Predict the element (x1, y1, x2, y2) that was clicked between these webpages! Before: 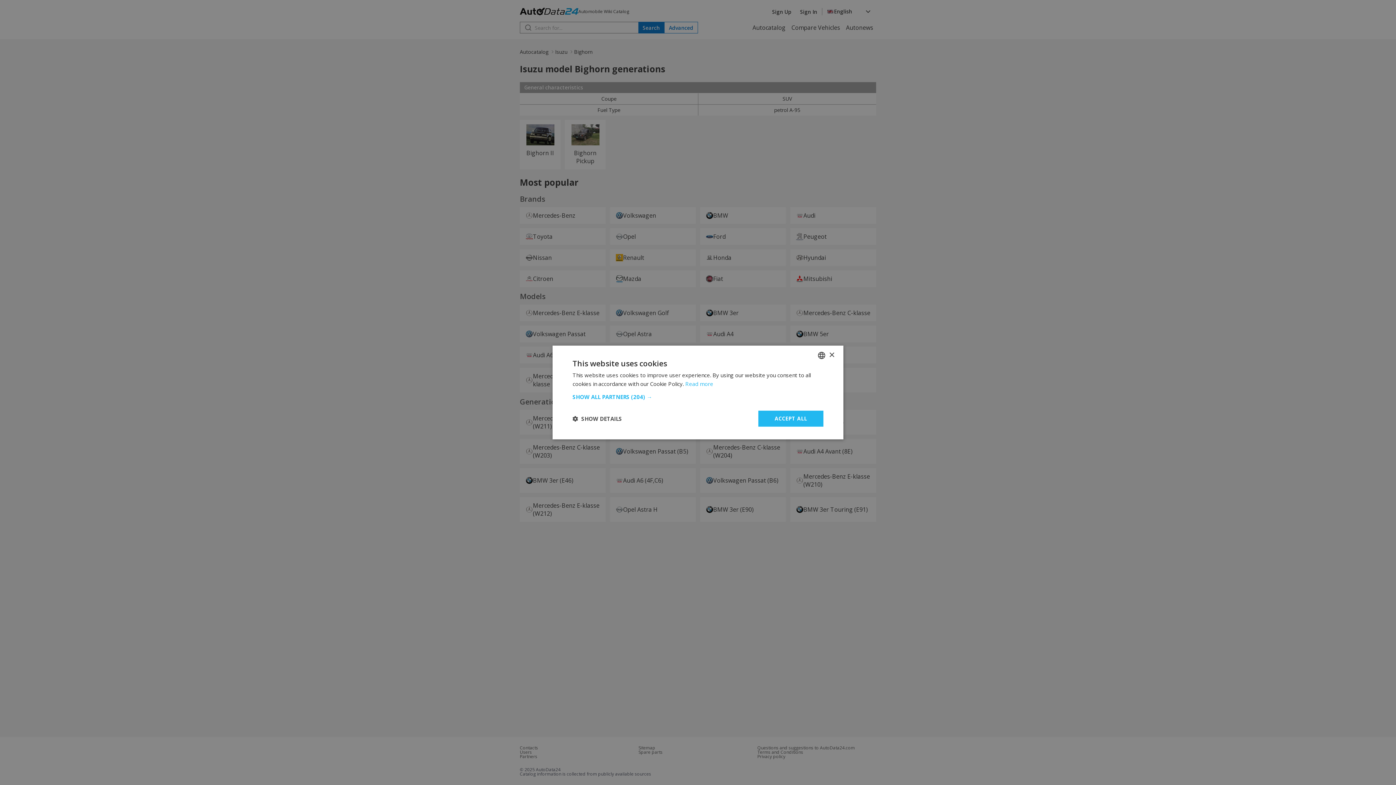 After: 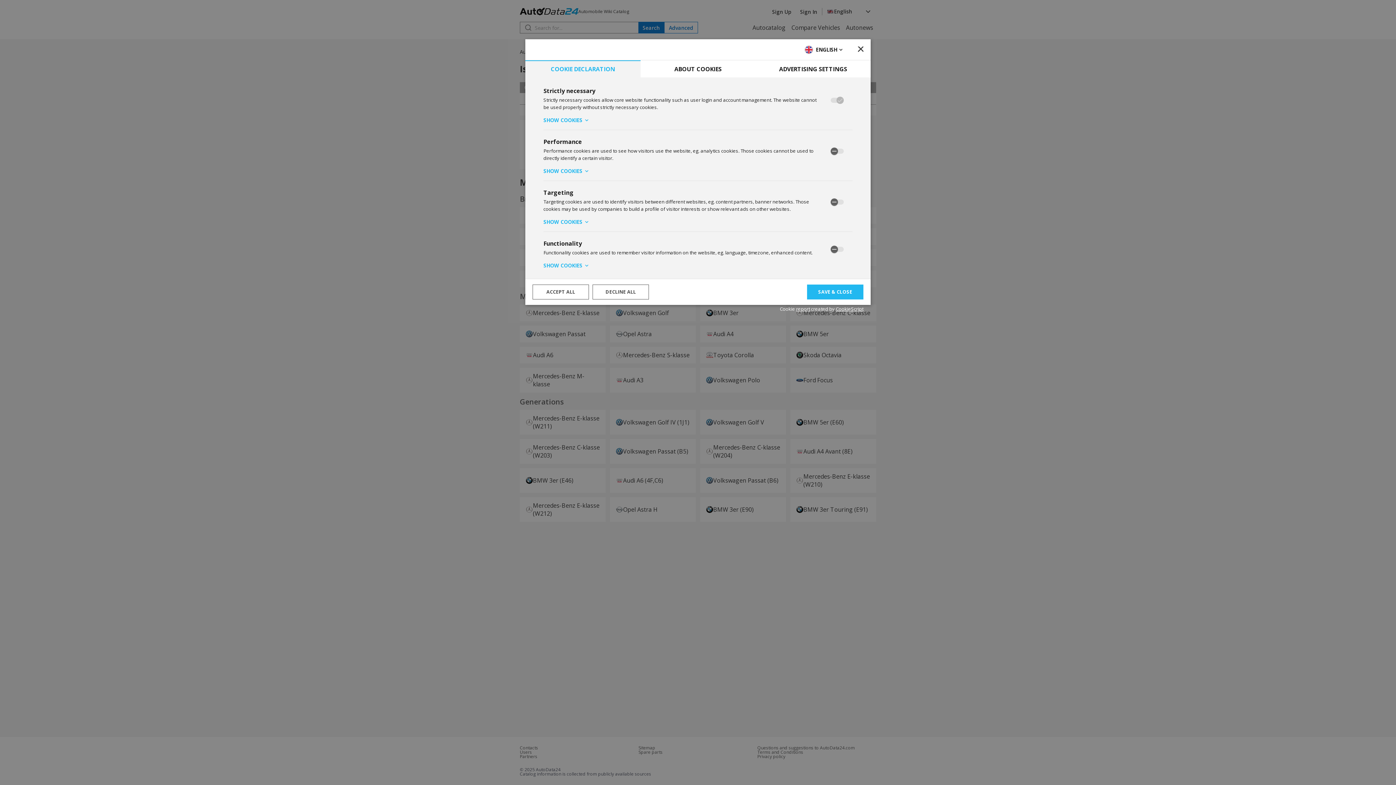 Action: bbox: (572, 415, 622, 422) label:  SHOW DETAILS